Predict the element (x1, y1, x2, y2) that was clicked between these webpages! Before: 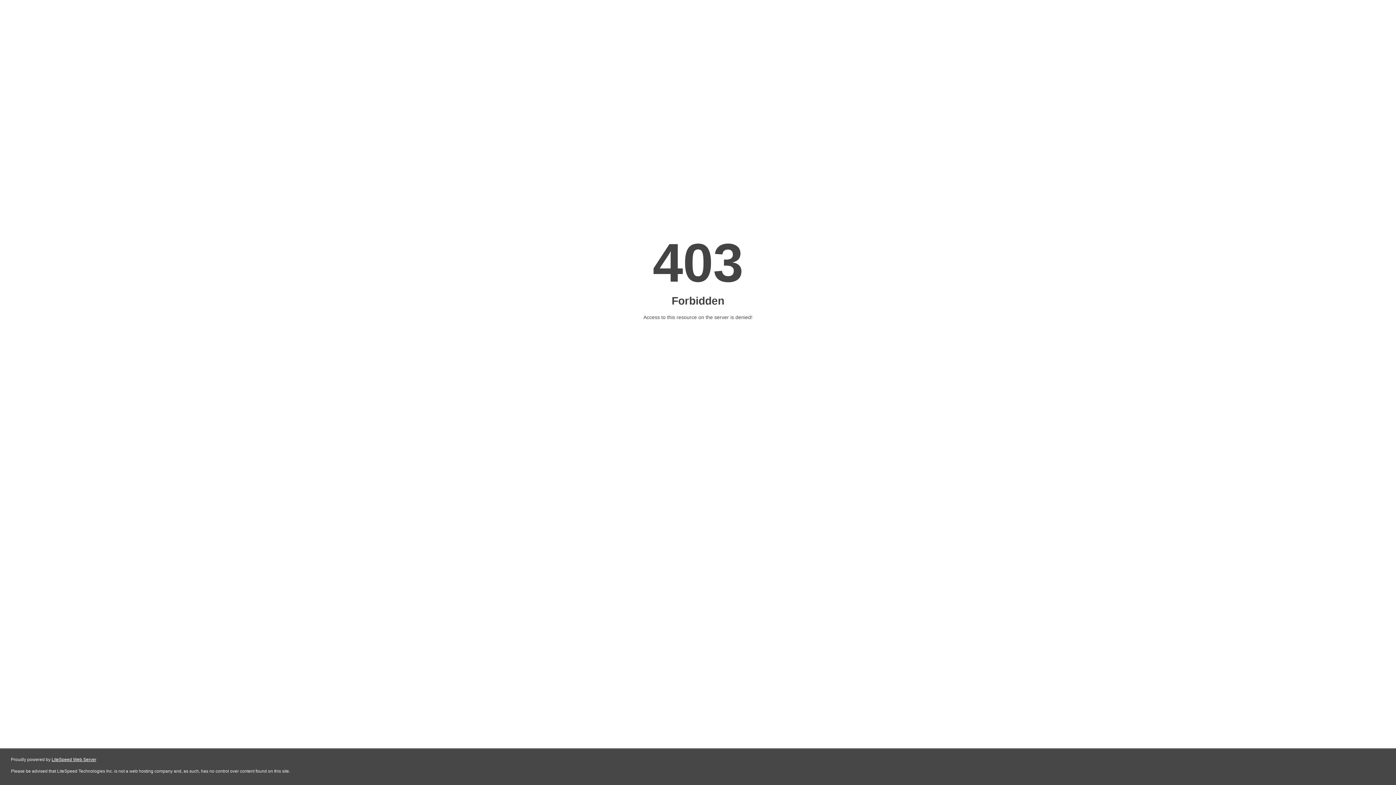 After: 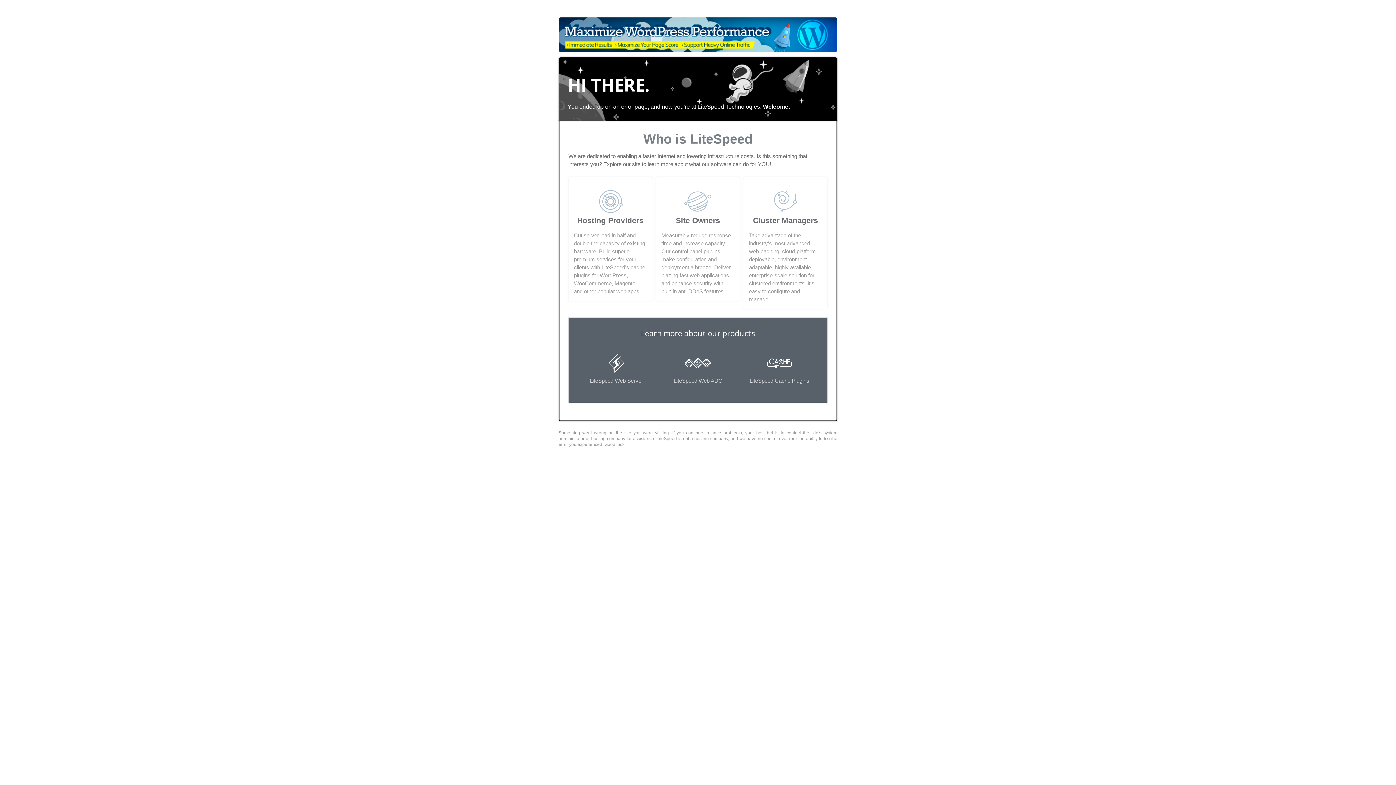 Action: bbox: (51, 757, 96, 762) label: LiteSpeed Web Server